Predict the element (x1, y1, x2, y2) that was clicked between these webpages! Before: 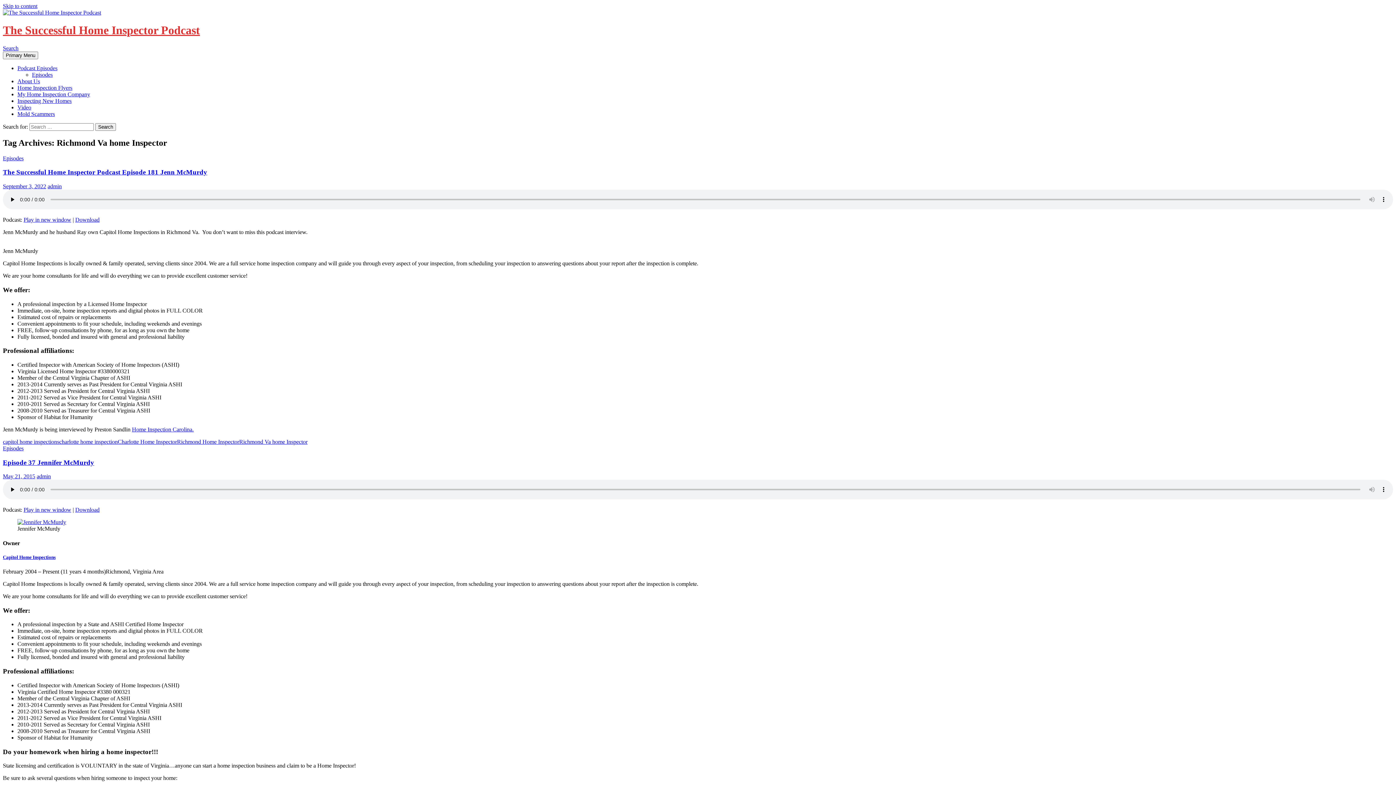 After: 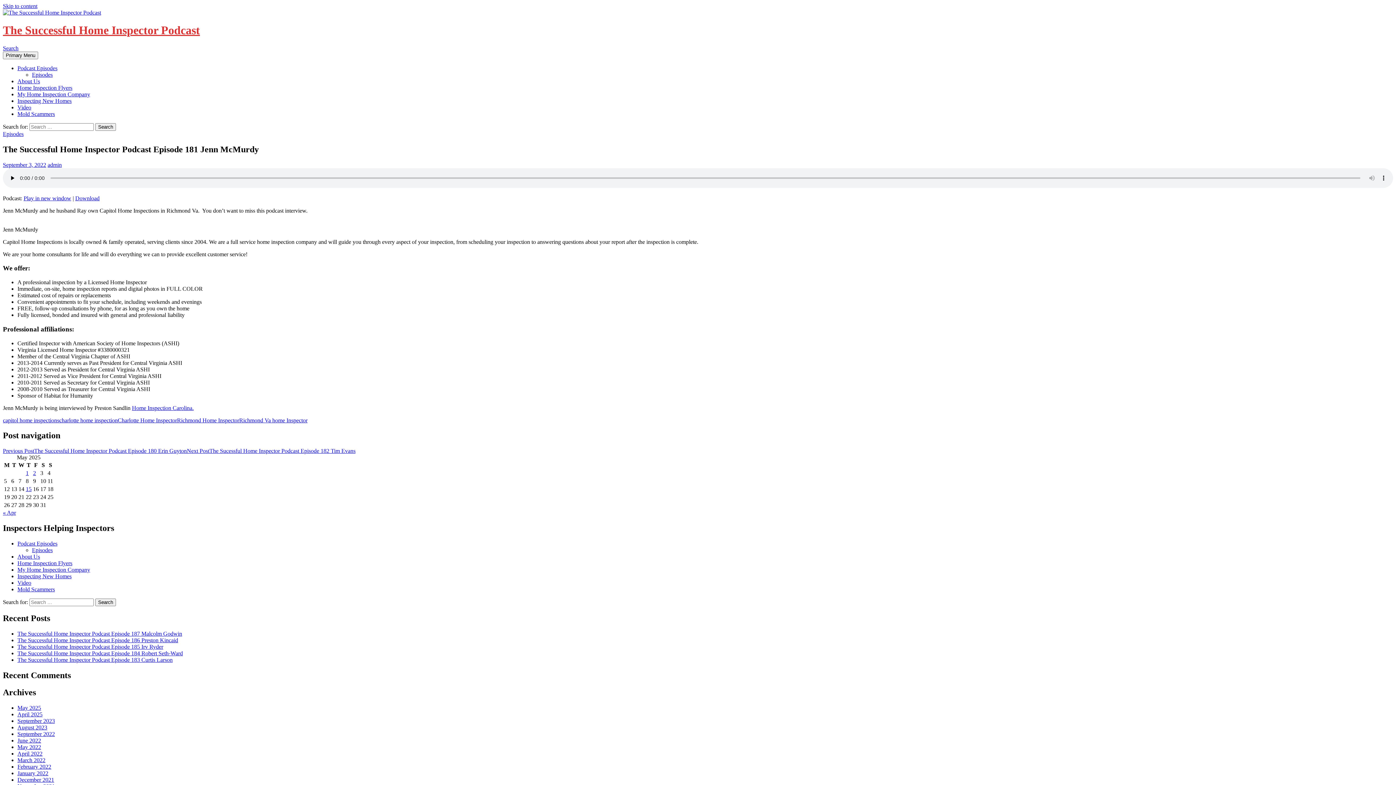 Action: bbox: (2, 183, 46, 189) label: September 3, 2022